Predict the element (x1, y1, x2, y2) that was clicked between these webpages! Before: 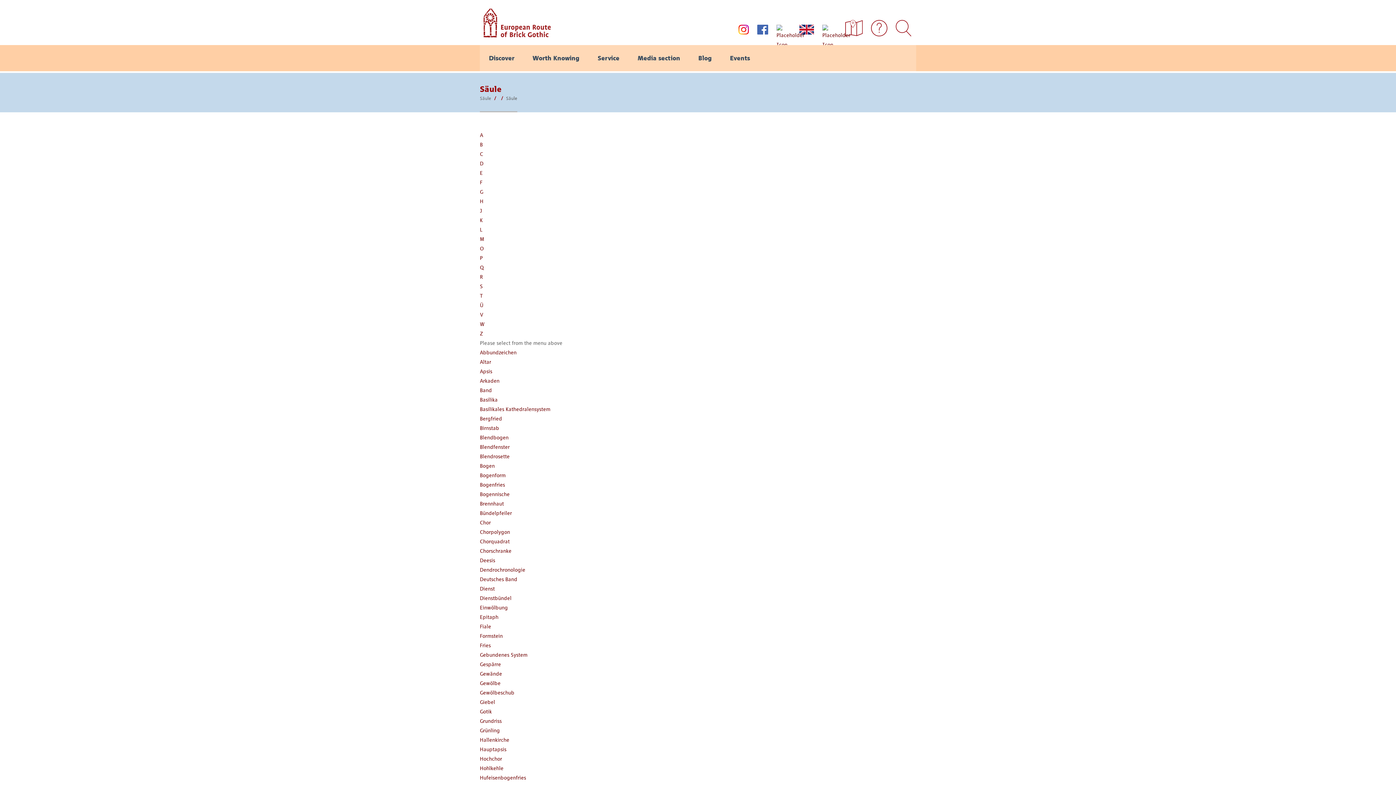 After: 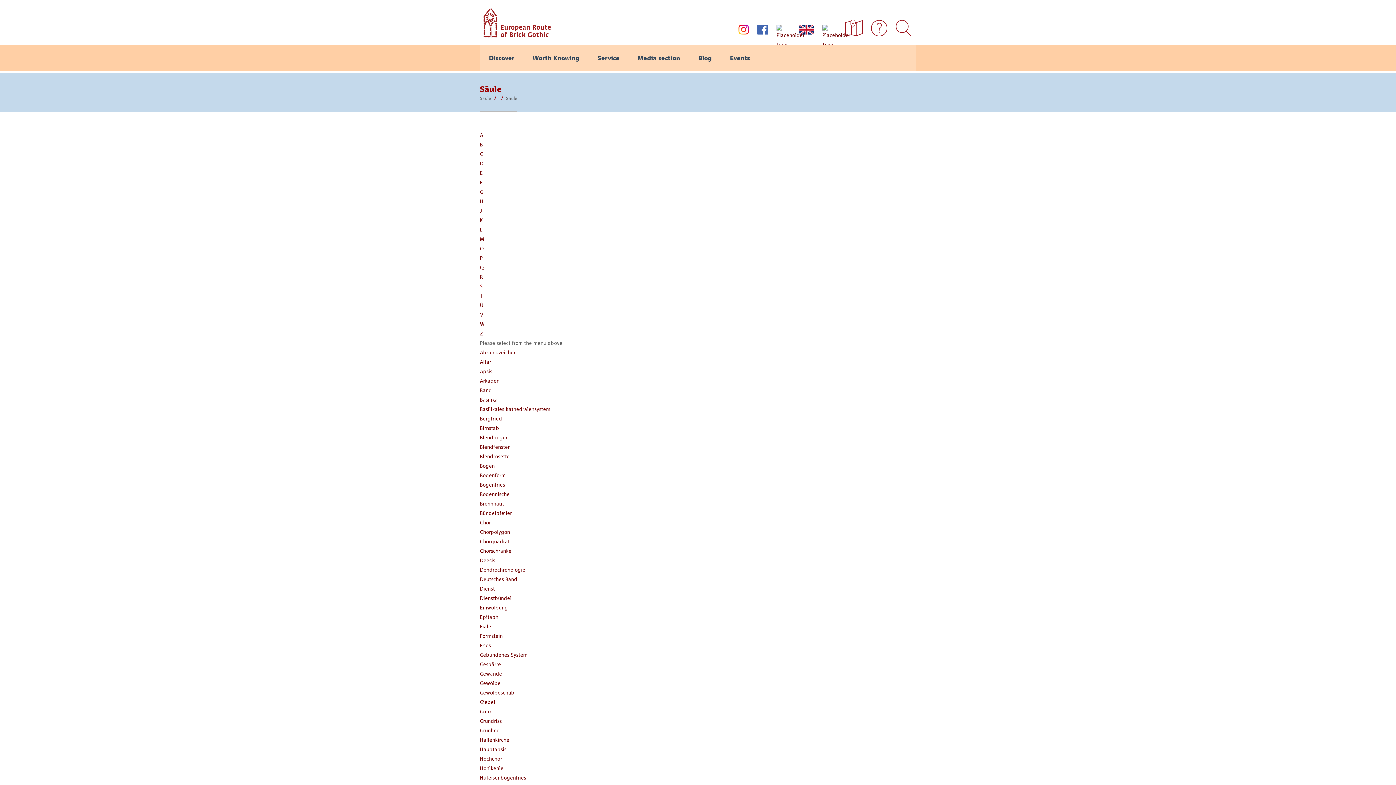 Action: bbox: (480, 283, 482, 289) label: S